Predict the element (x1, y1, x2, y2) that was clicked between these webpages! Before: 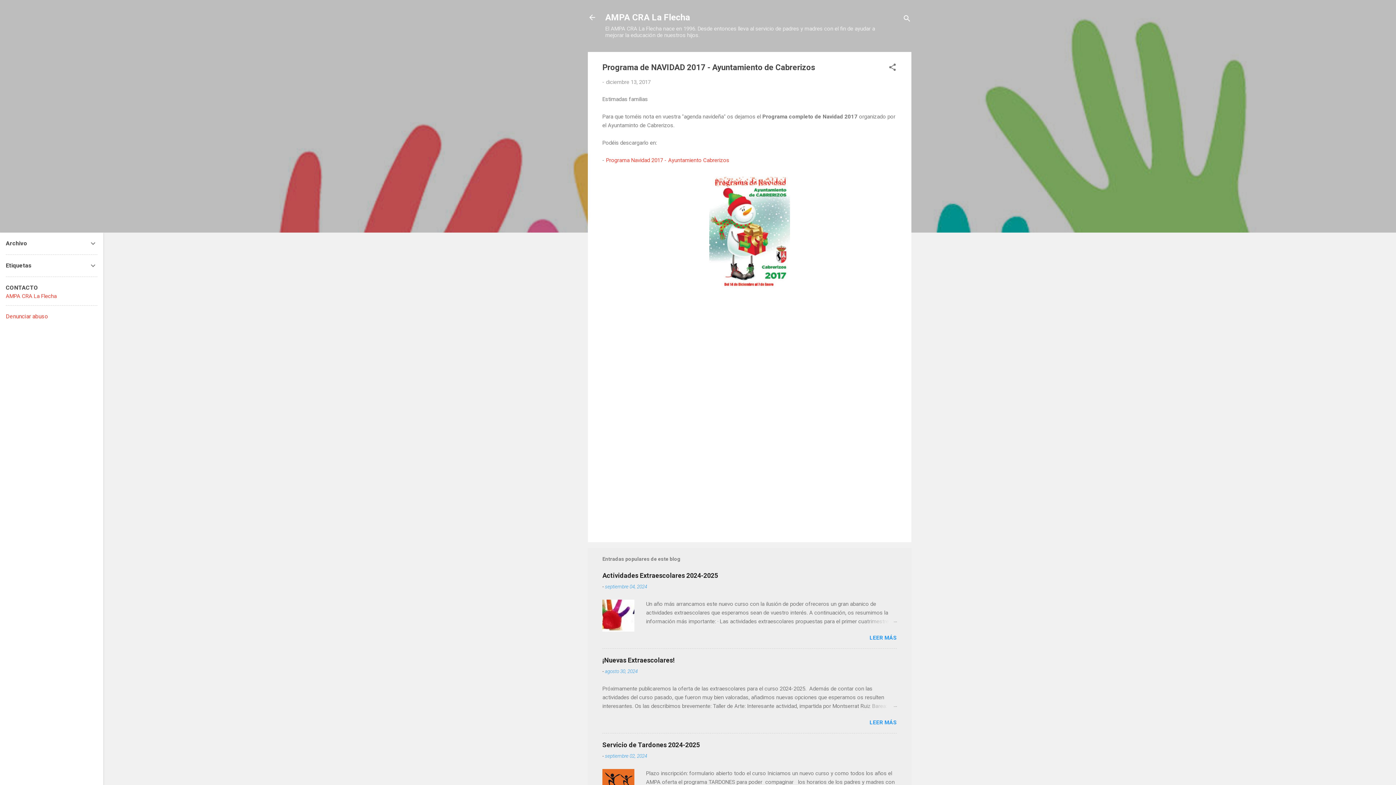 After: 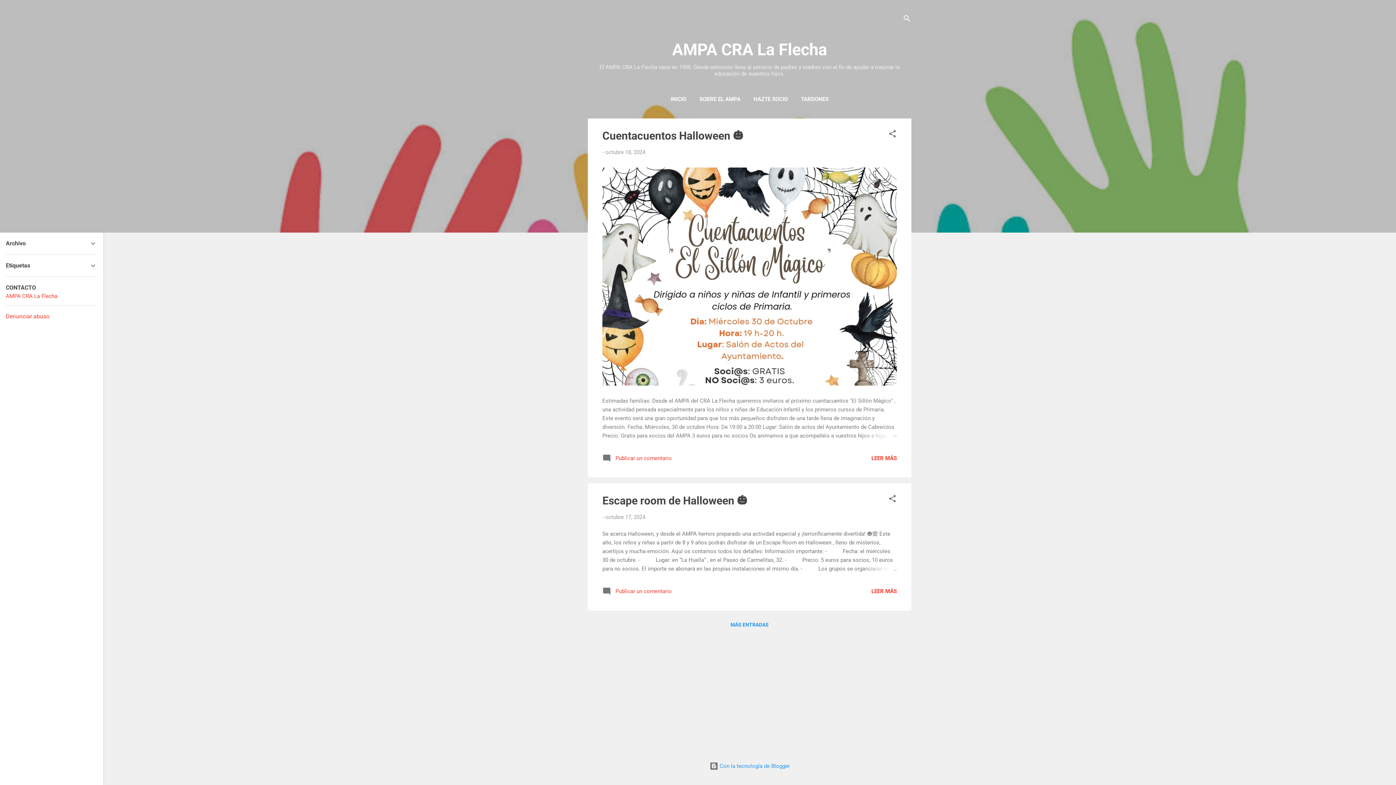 Action: bbox: (588, 13, 596, 23)